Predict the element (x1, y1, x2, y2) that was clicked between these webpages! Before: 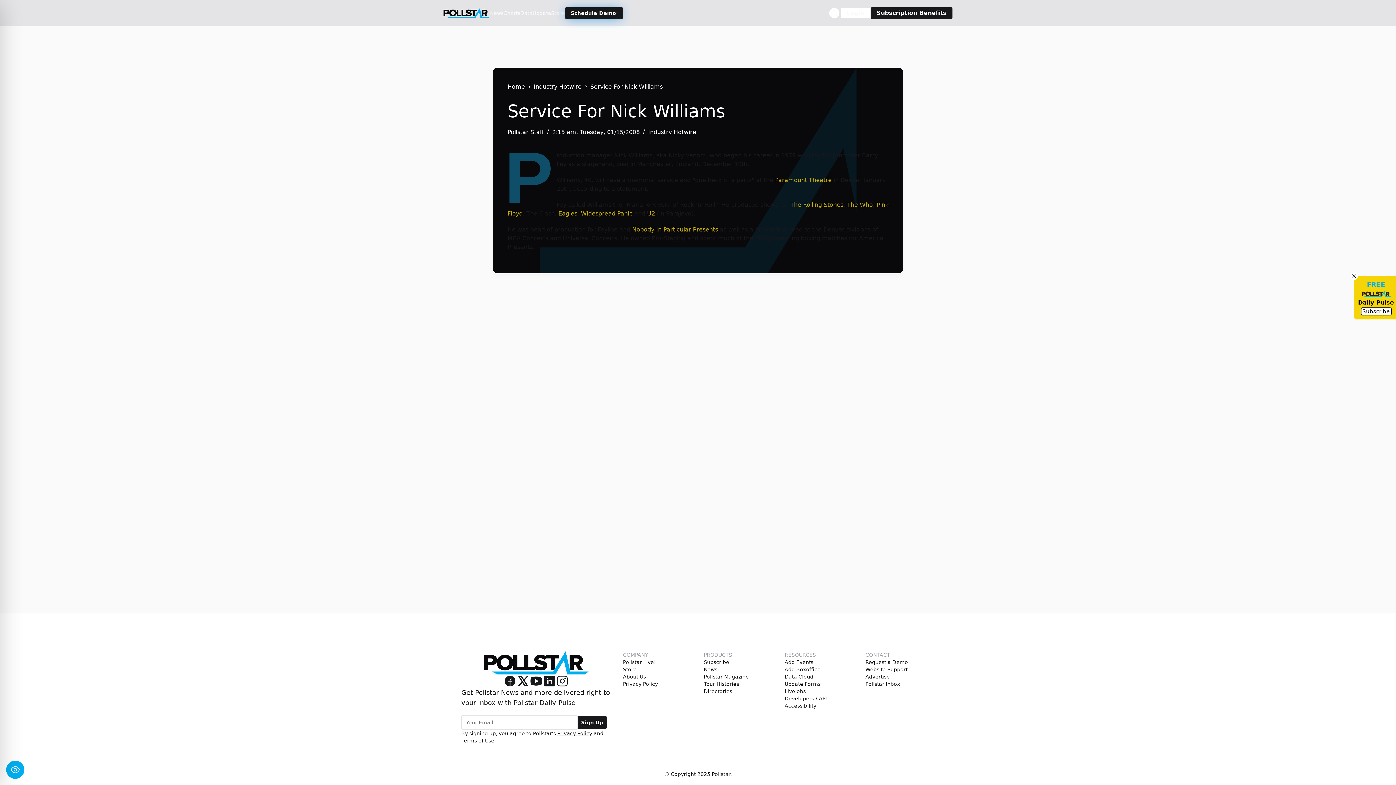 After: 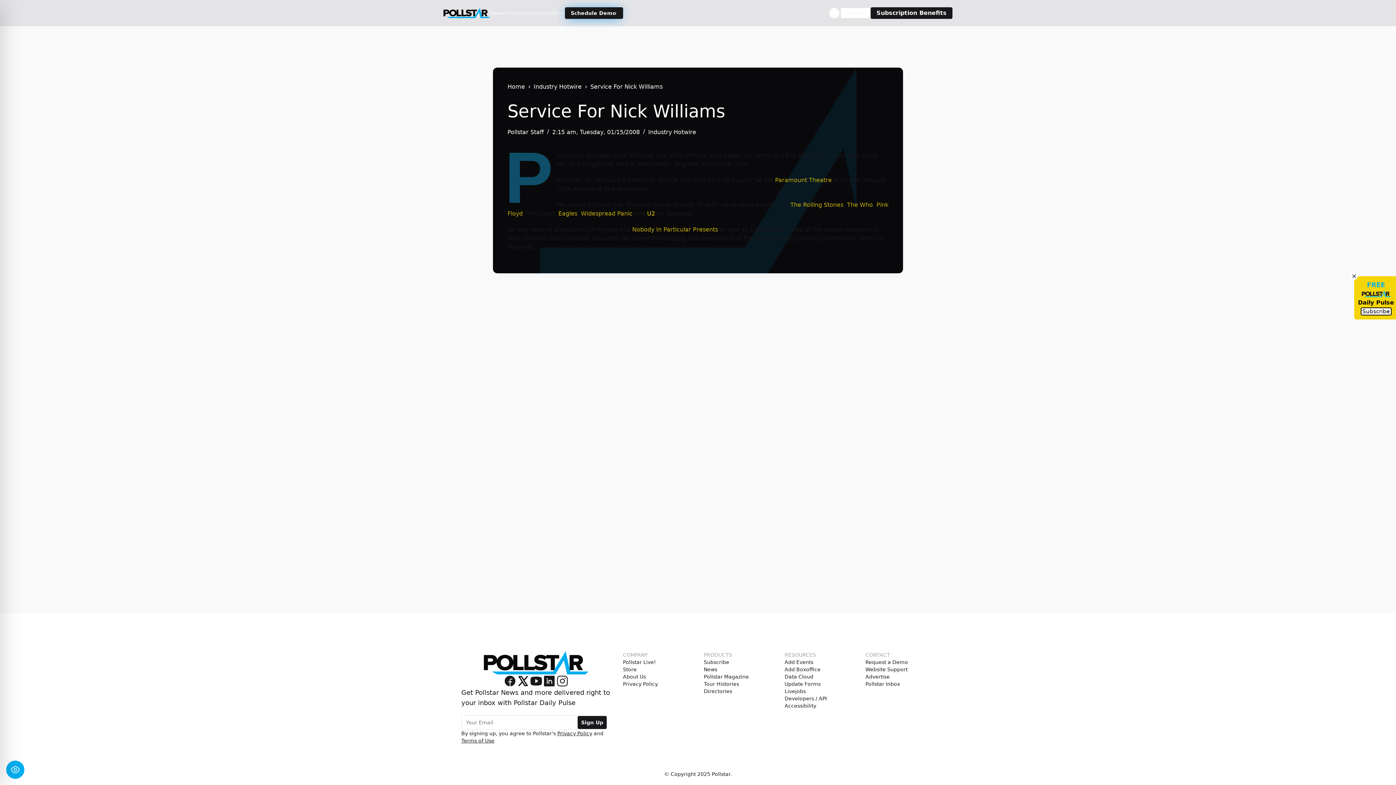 Action: label: U2 bbox: (647, 210, 655, 216)